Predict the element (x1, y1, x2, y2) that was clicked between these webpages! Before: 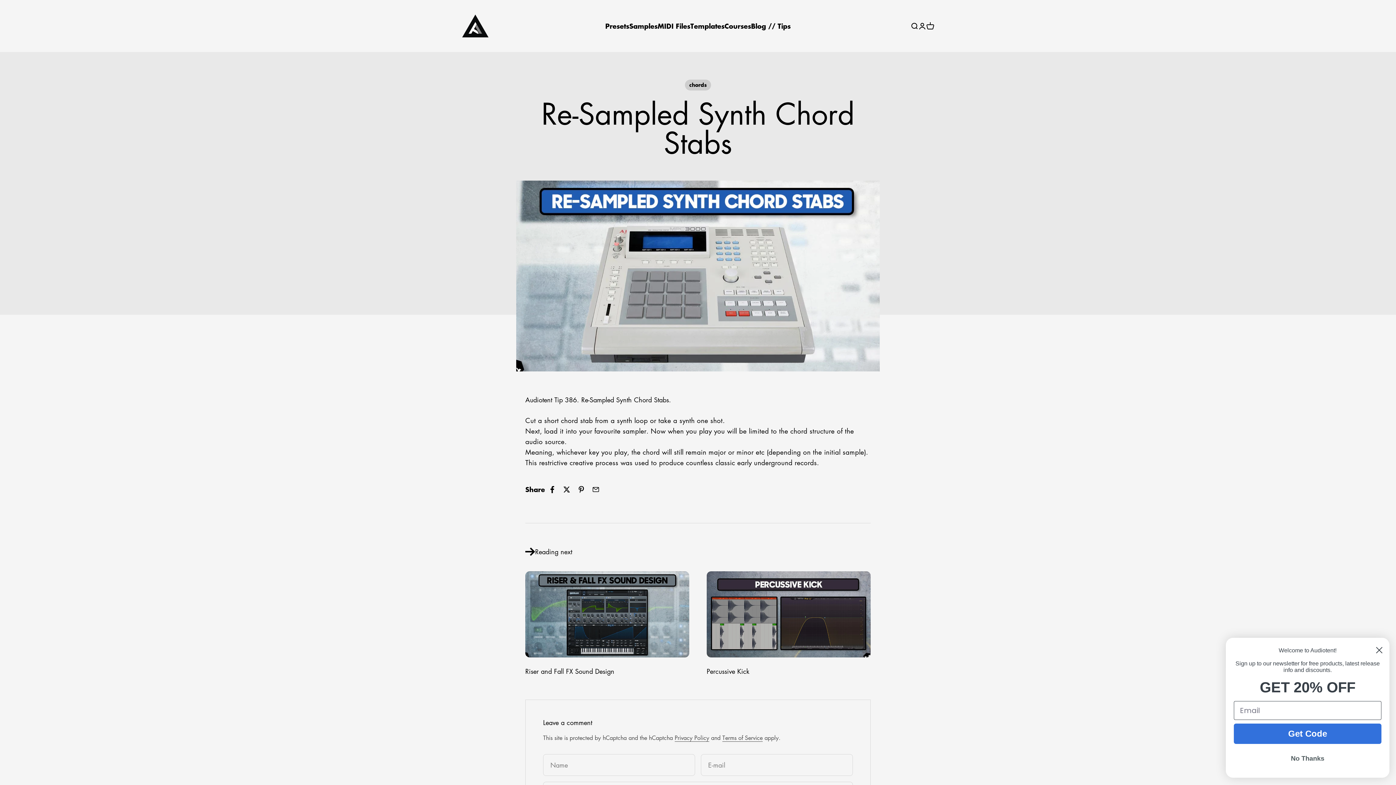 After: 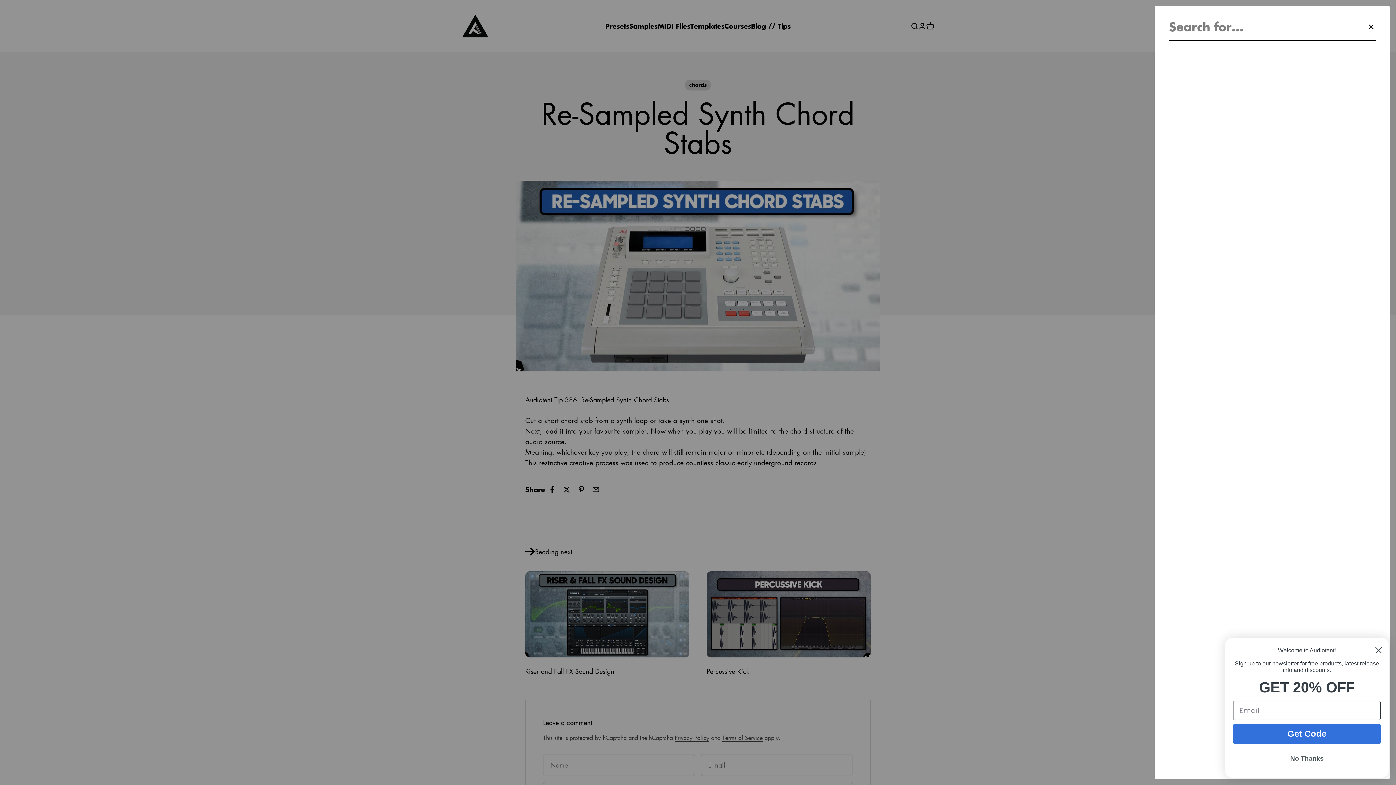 Action: label: Open search bbox: (910, 22, 918, 30)